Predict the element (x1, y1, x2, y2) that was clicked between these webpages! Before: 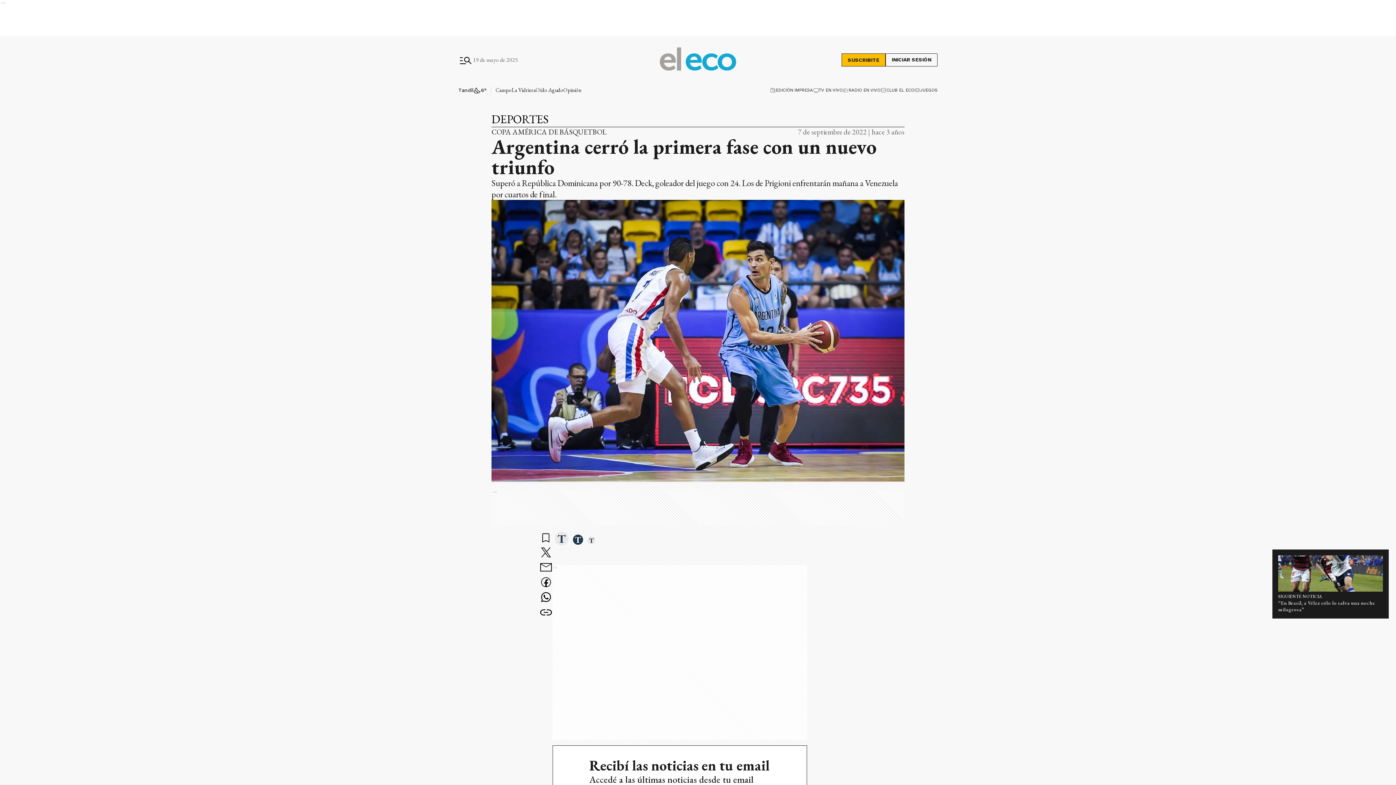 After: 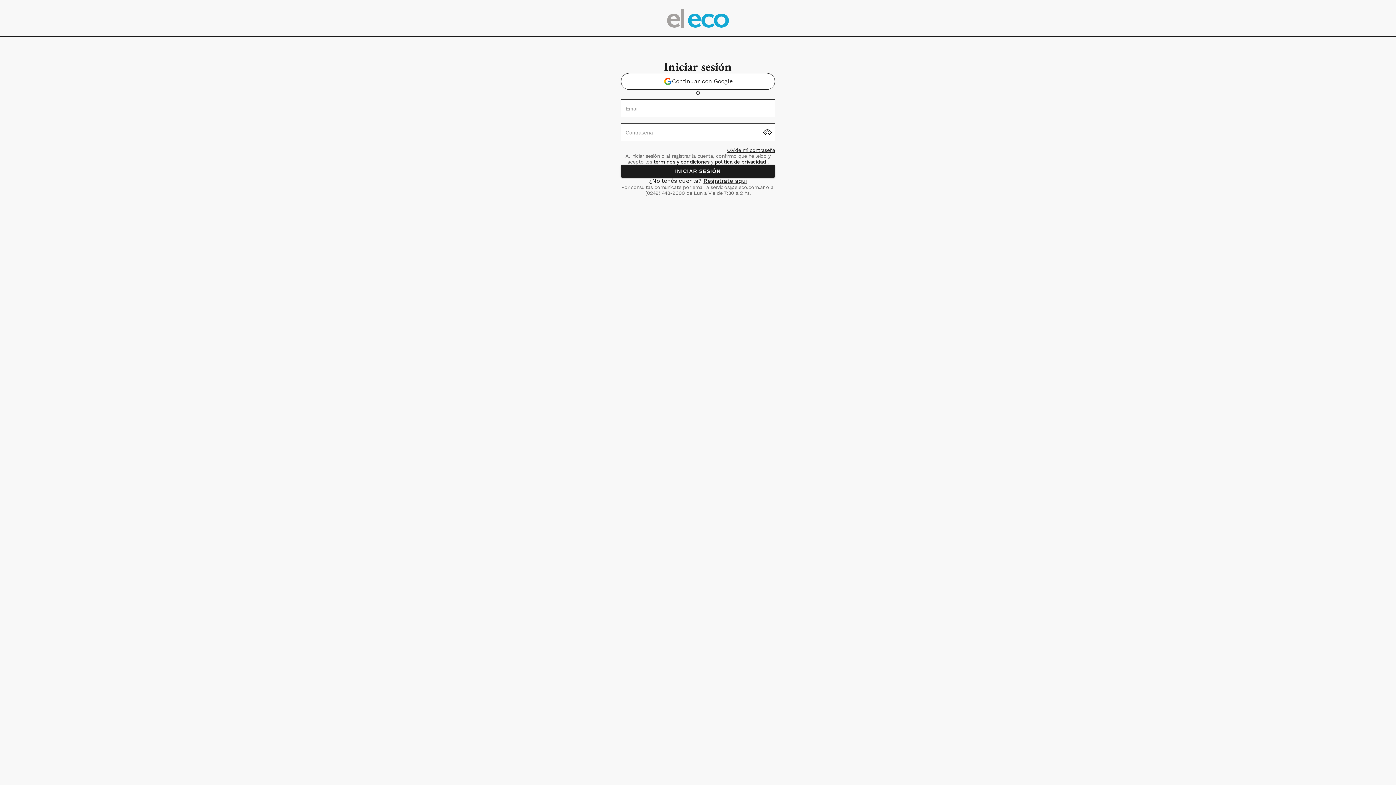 Action: bbox: (885, 53, 937, 66) label: Iniciar sesión en tu cuenta